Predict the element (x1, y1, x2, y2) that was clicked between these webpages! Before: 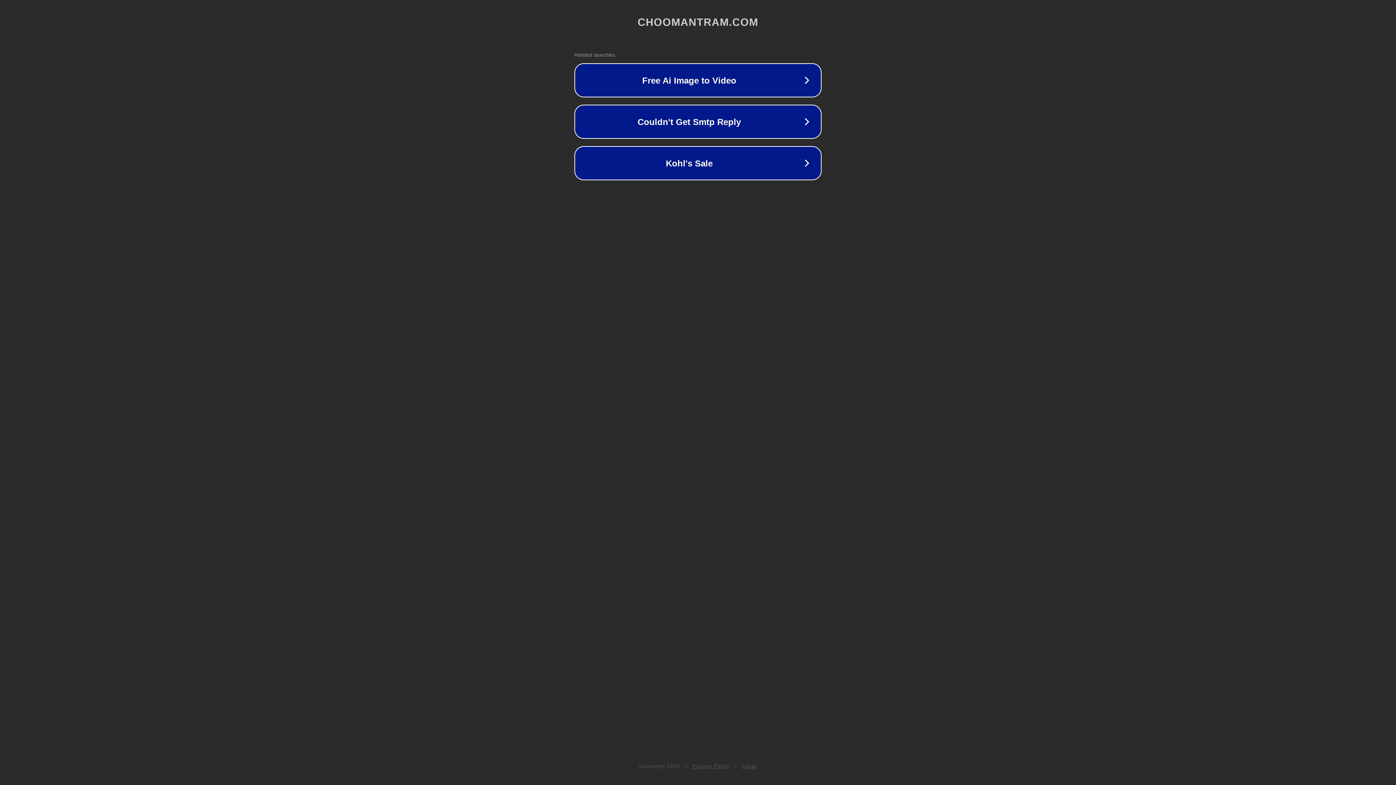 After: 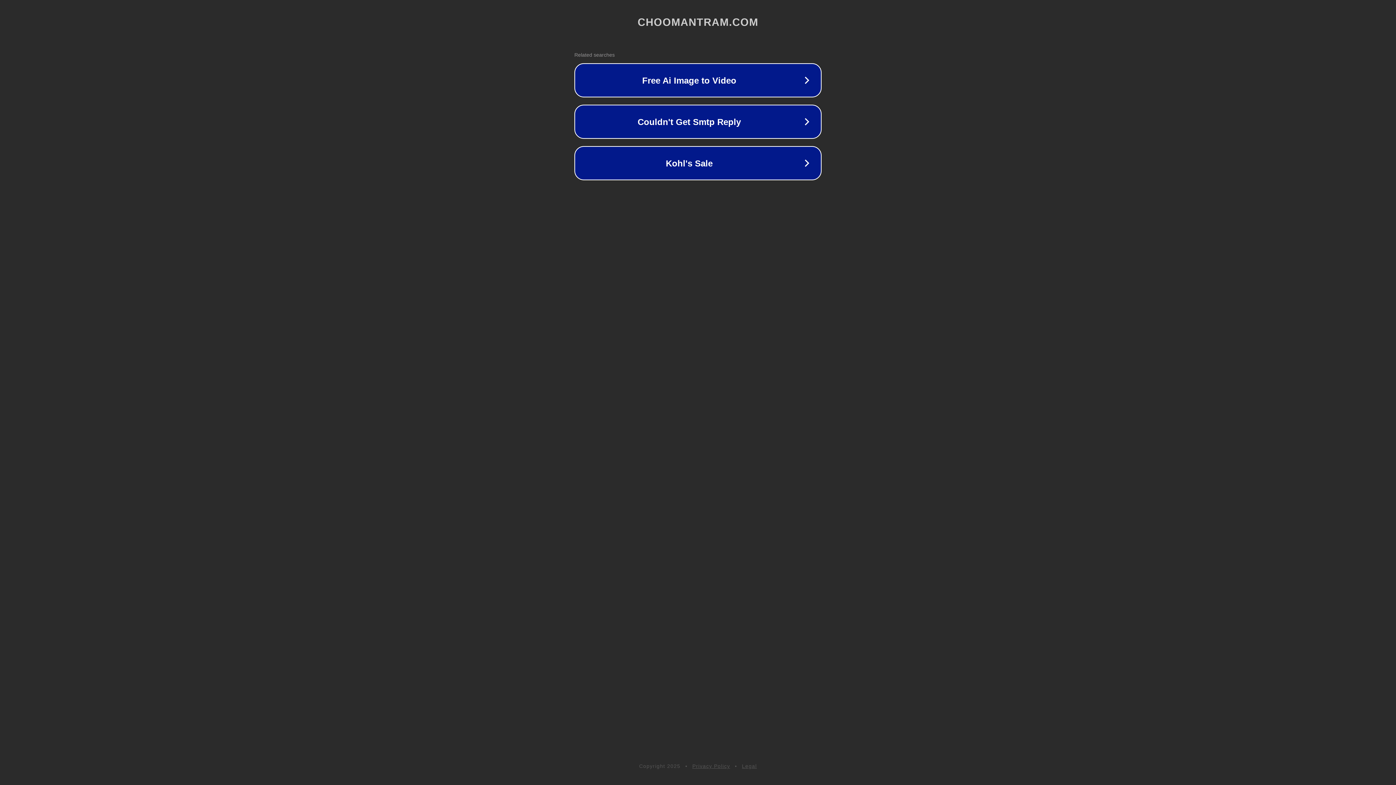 Action: bbox: (742, 763, 757, 769) label: Legal